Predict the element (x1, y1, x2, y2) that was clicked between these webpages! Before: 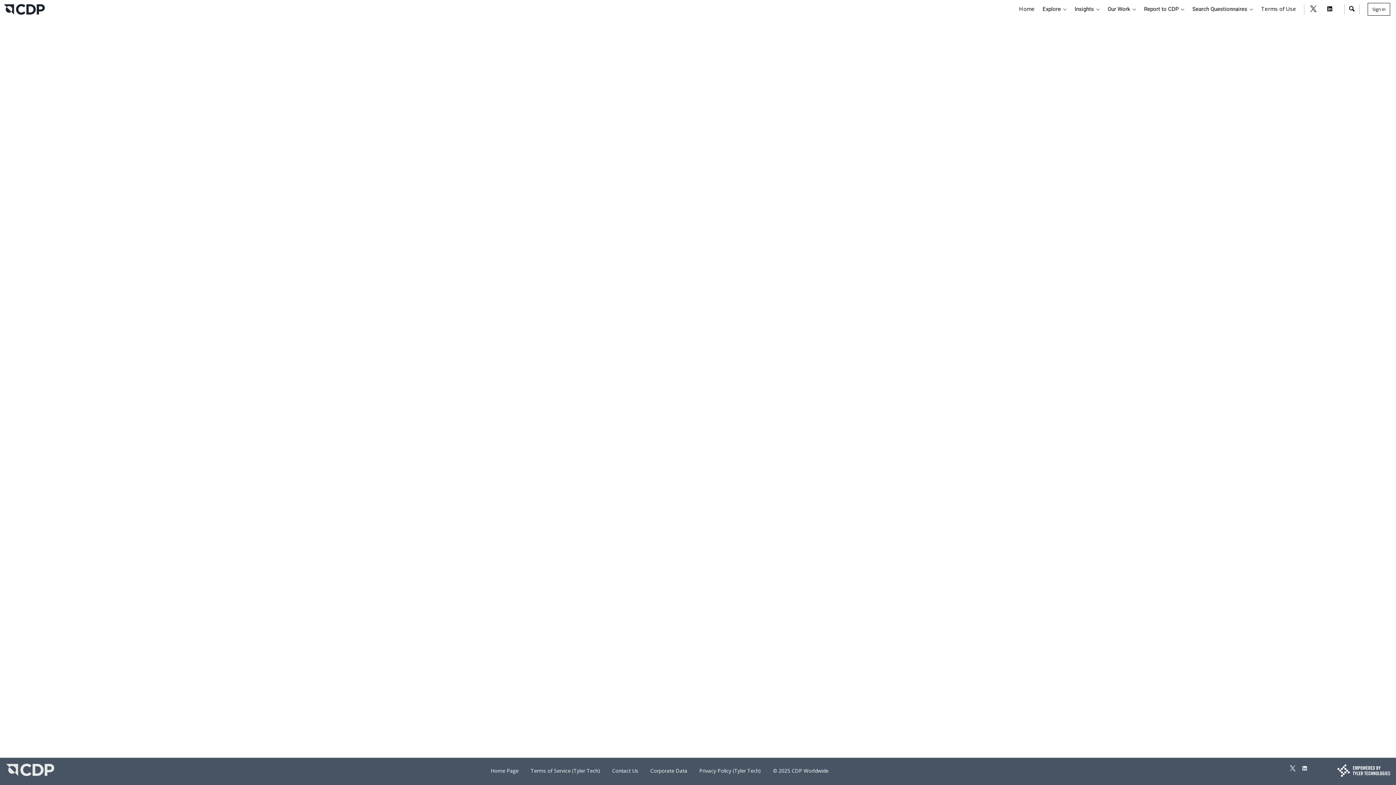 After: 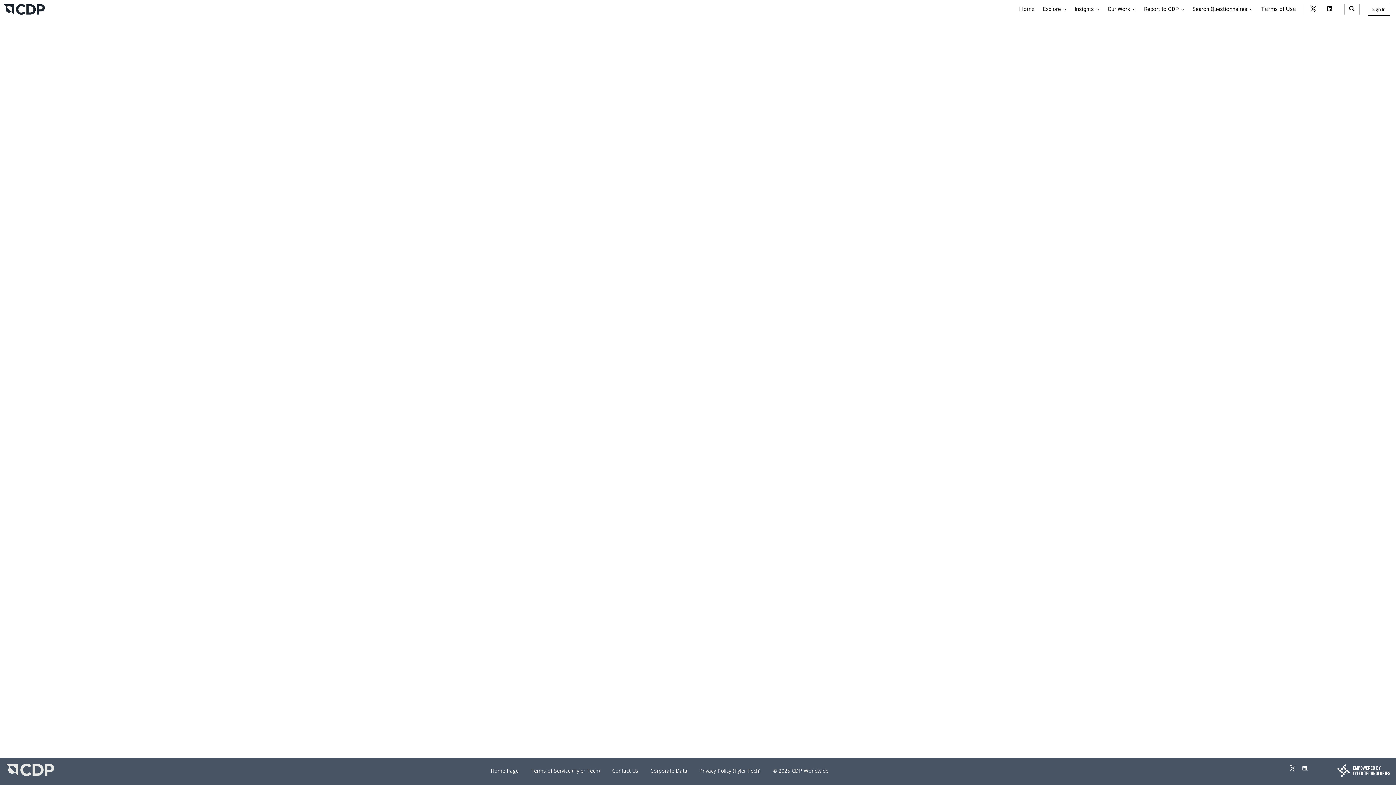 Action: bbox: (1325, 5, 1335, 12) label: LinkedIn Profile